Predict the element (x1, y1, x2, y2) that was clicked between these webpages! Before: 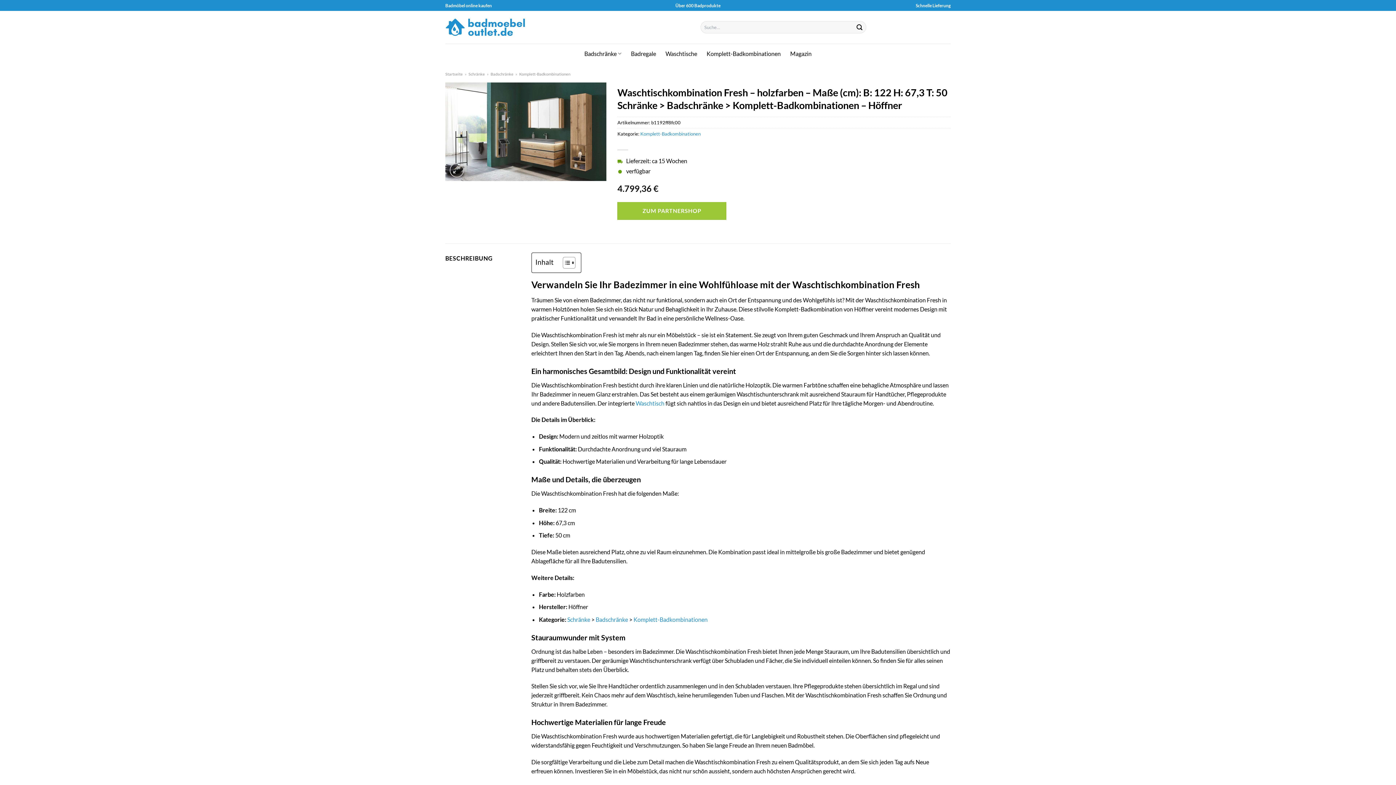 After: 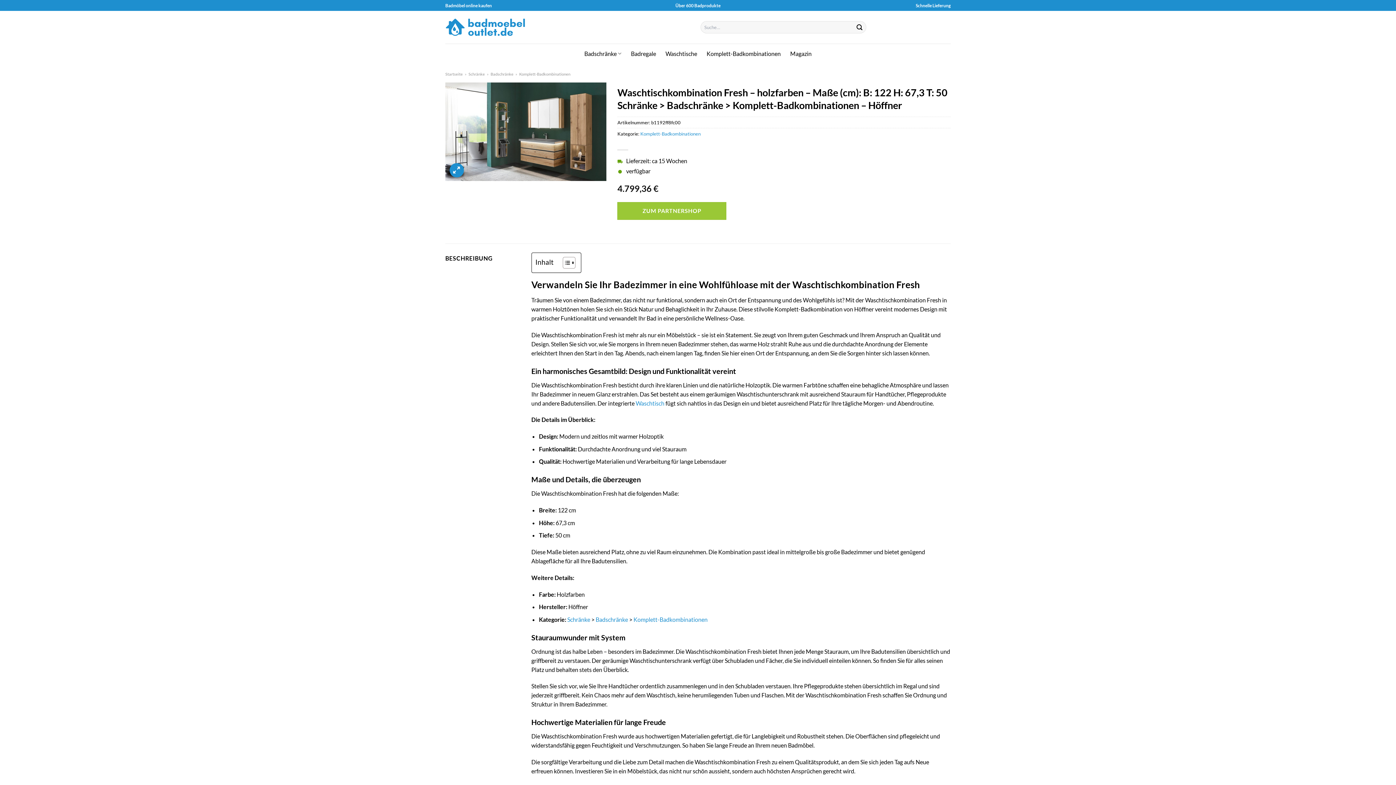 Action: bbox: (449, 163, 463, 177)